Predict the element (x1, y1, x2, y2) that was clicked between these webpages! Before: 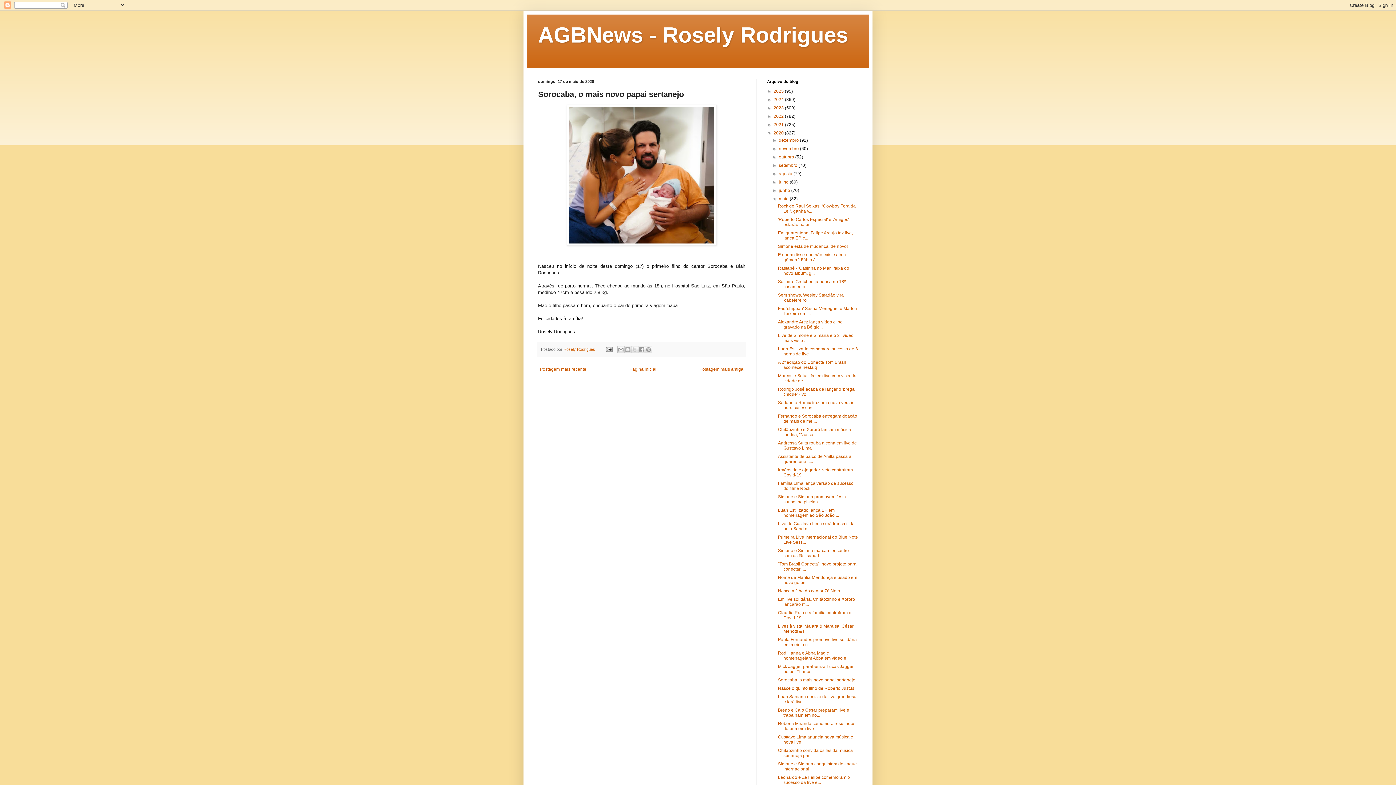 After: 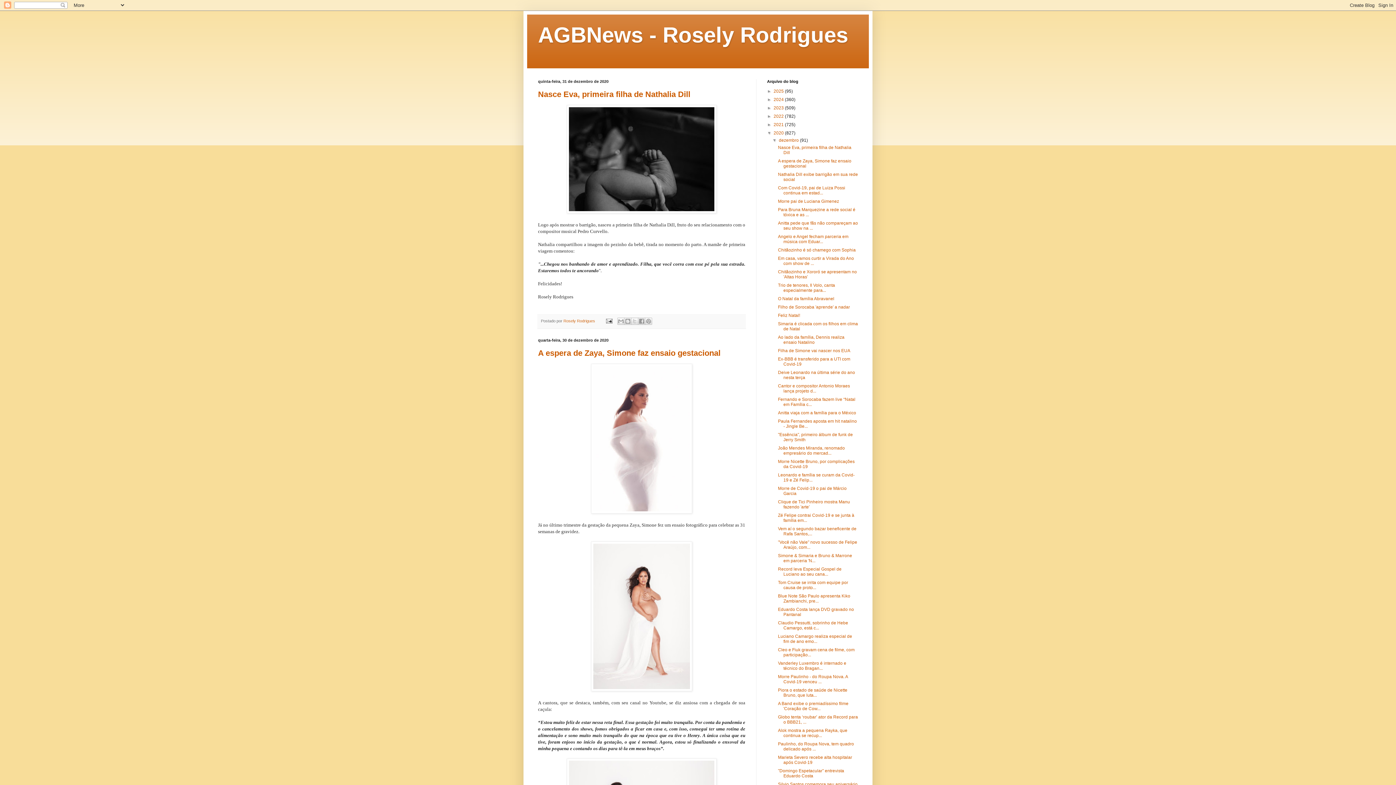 Action: bbox: (773, 130, 785, 135) label: 2020 